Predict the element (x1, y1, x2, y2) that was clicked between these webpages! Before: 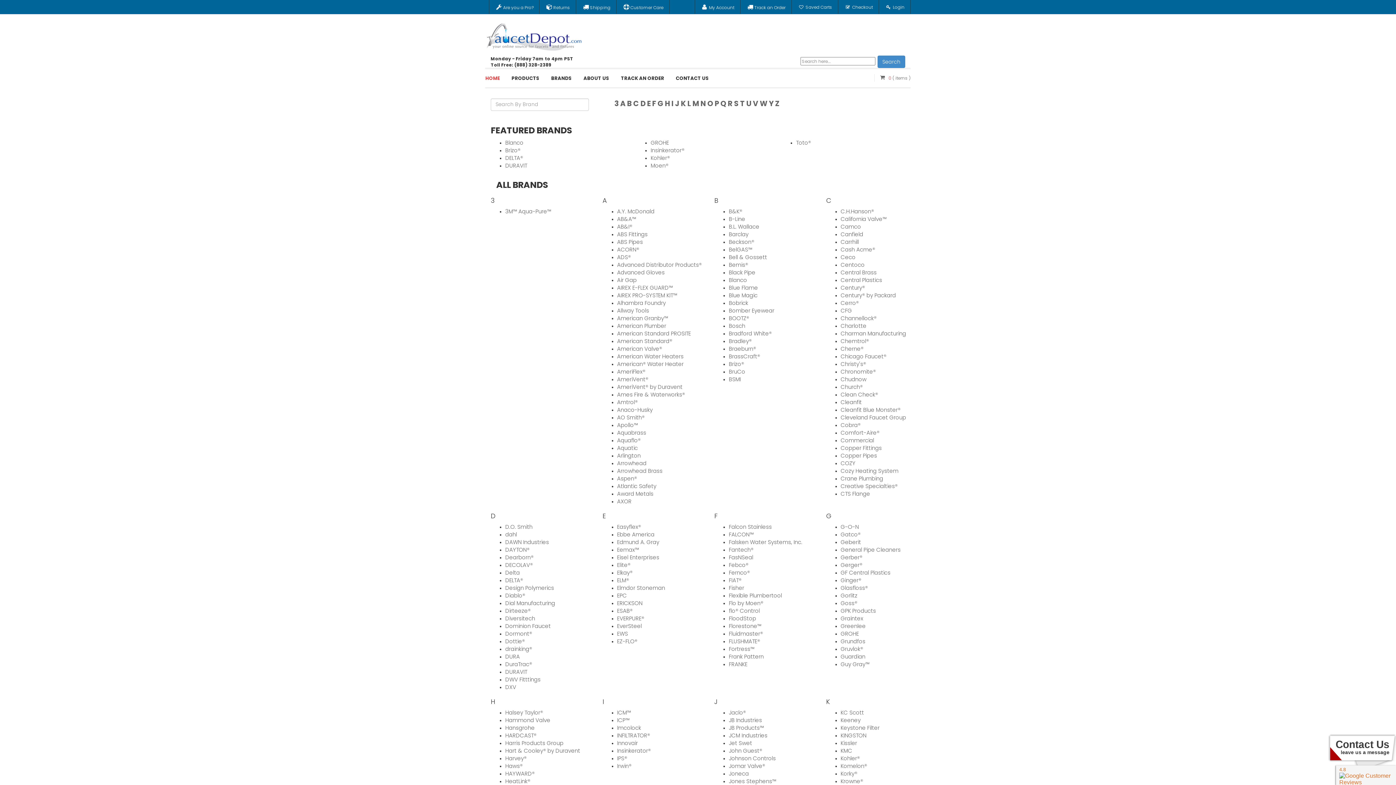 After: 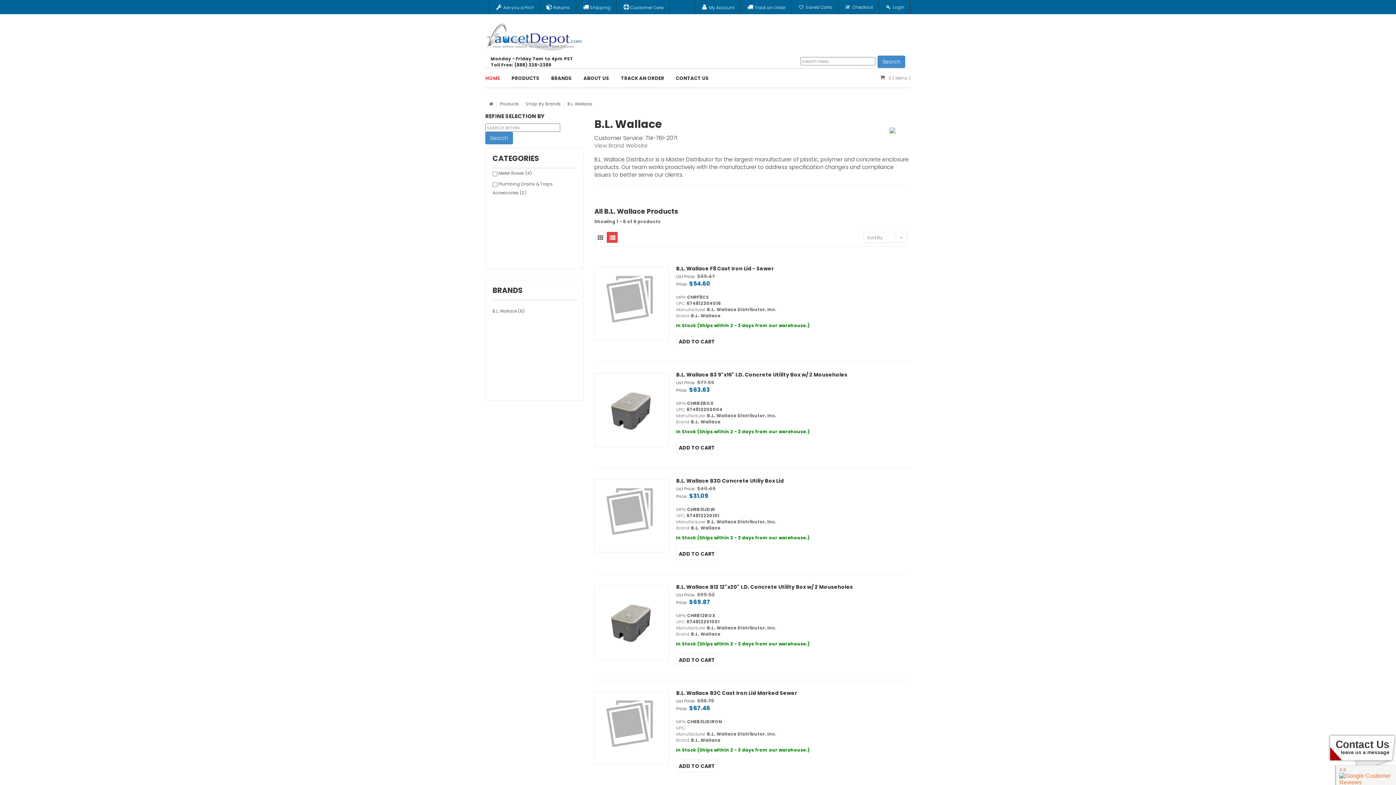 Action: label: B.L. Wallace bbox: (729, 222, 759, 230)